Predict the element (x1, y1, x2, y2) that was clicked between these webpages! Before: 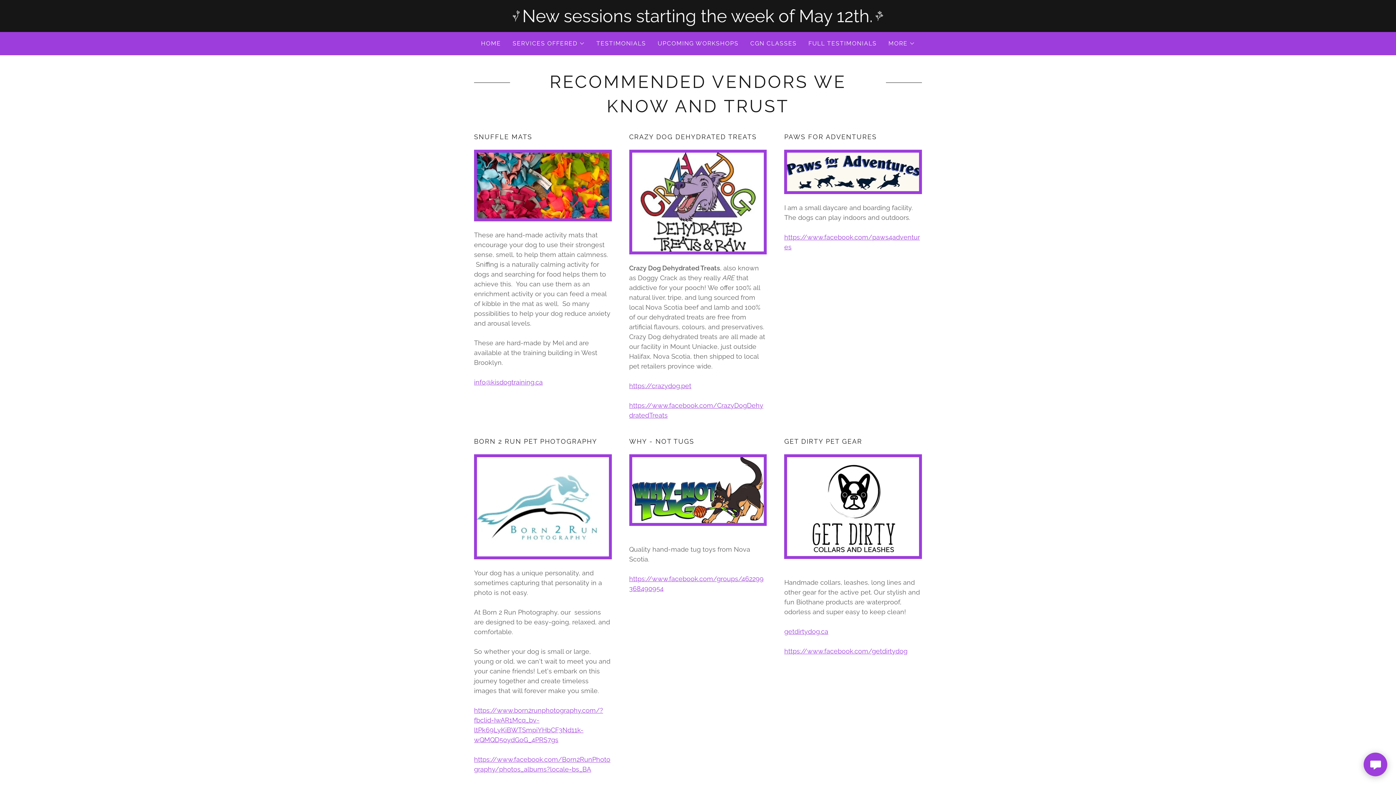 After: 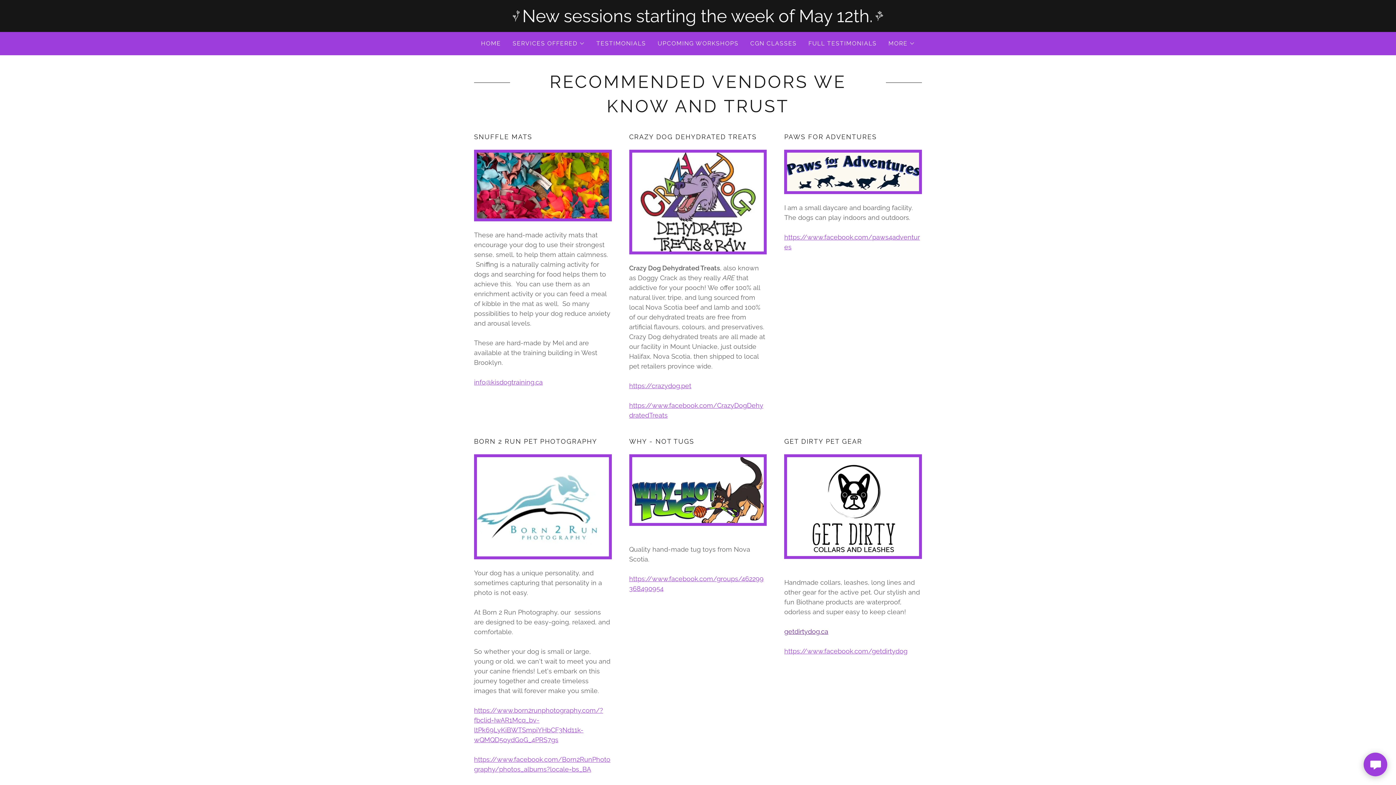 Action: bbox: (784, 628, 828, 635) label: getdirtydog.ca